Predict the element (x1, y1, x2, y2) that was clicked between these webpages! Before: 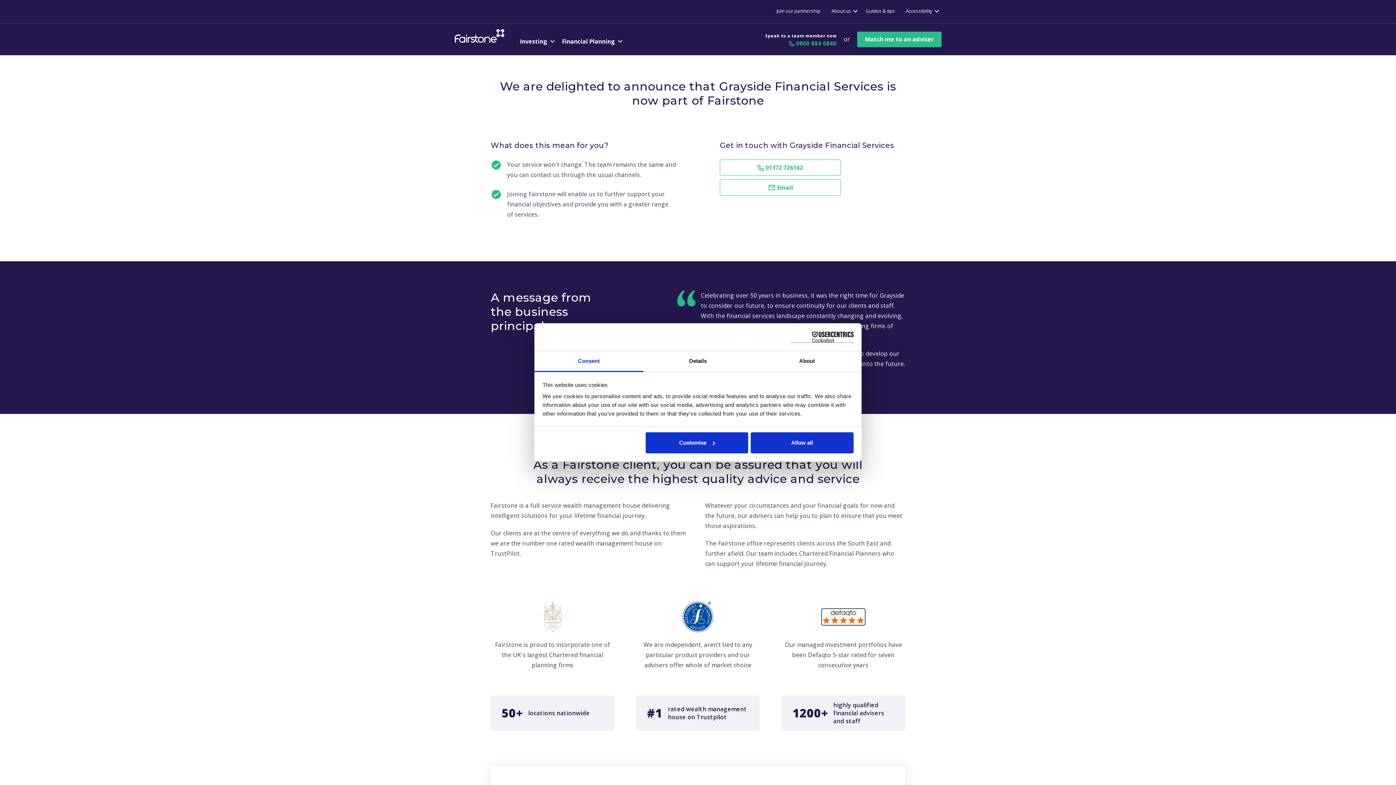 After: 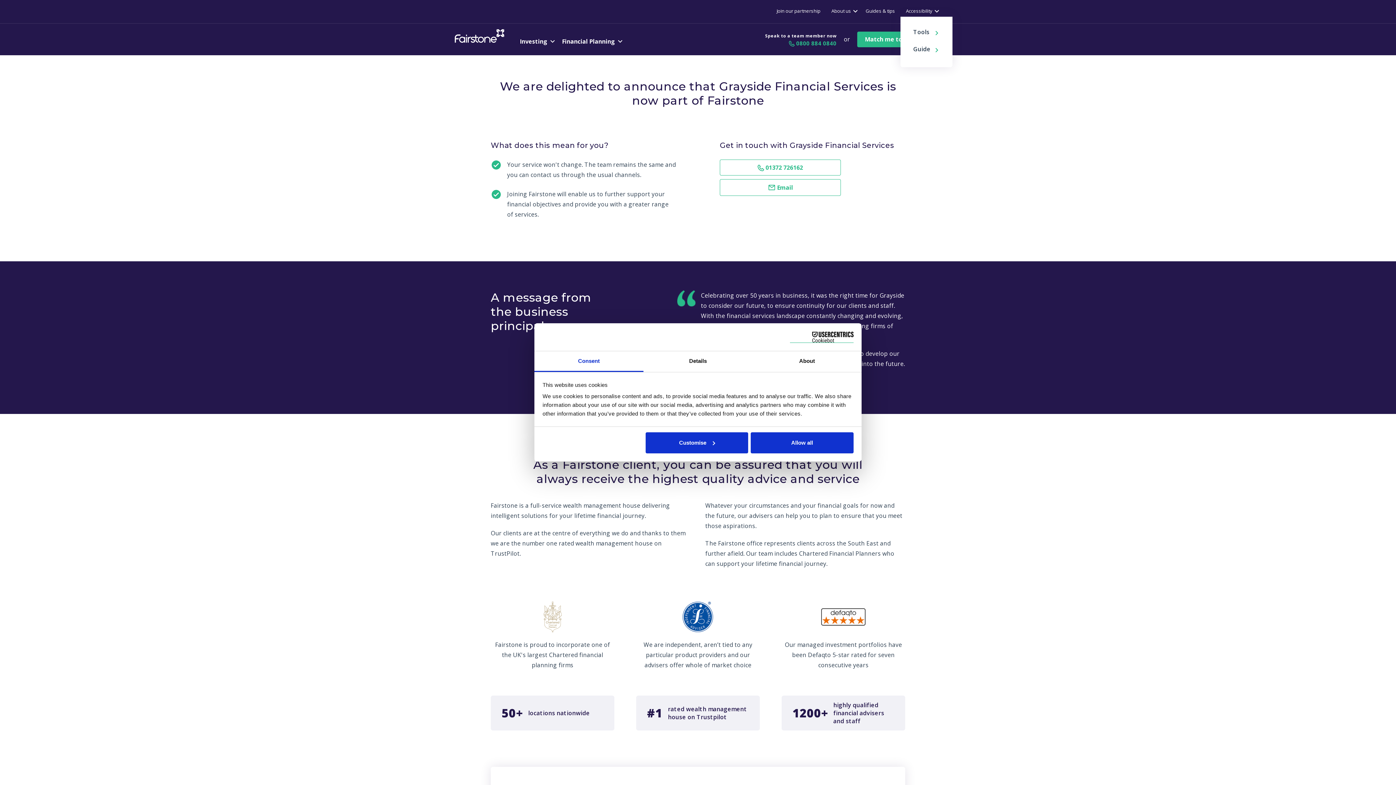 Action: label: Accessibility bbox: (906, 4, 932, 18)